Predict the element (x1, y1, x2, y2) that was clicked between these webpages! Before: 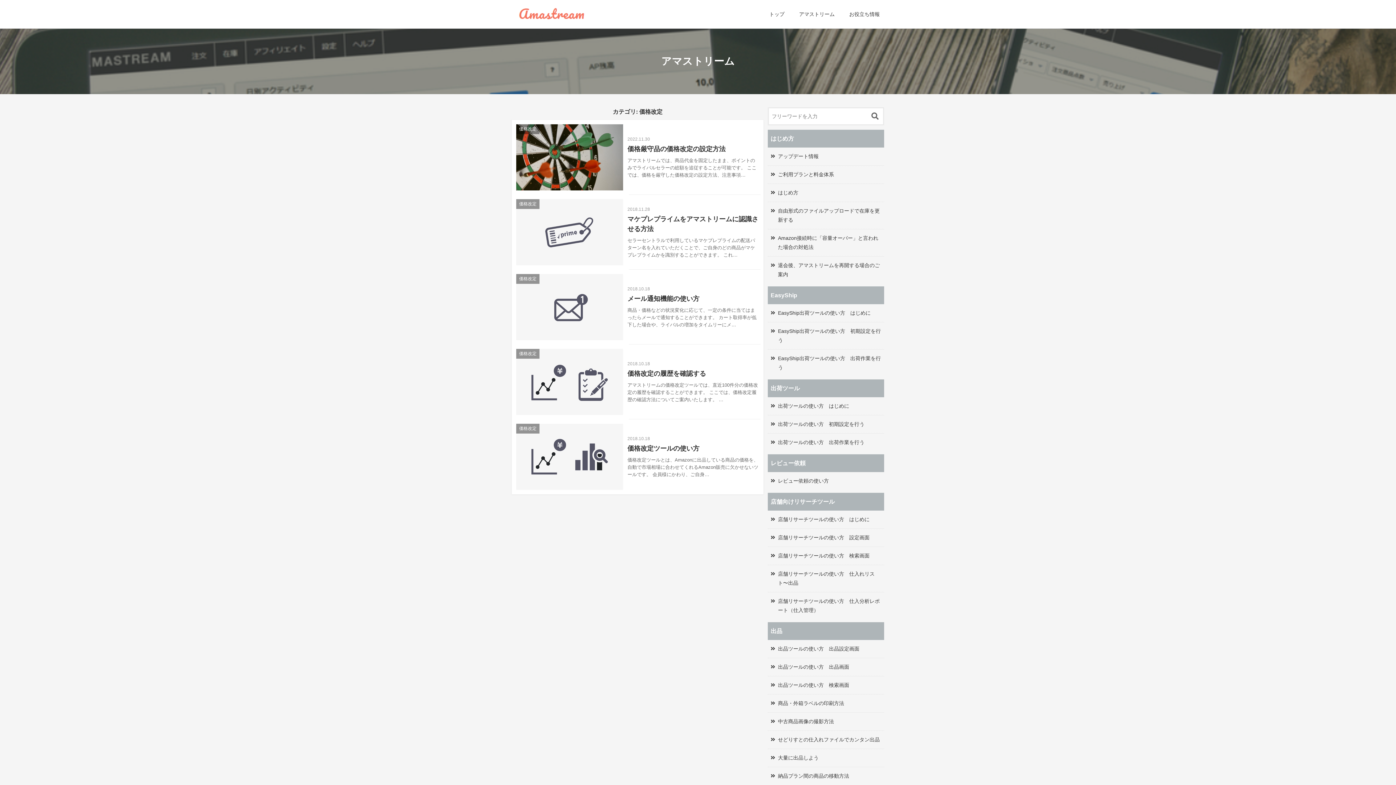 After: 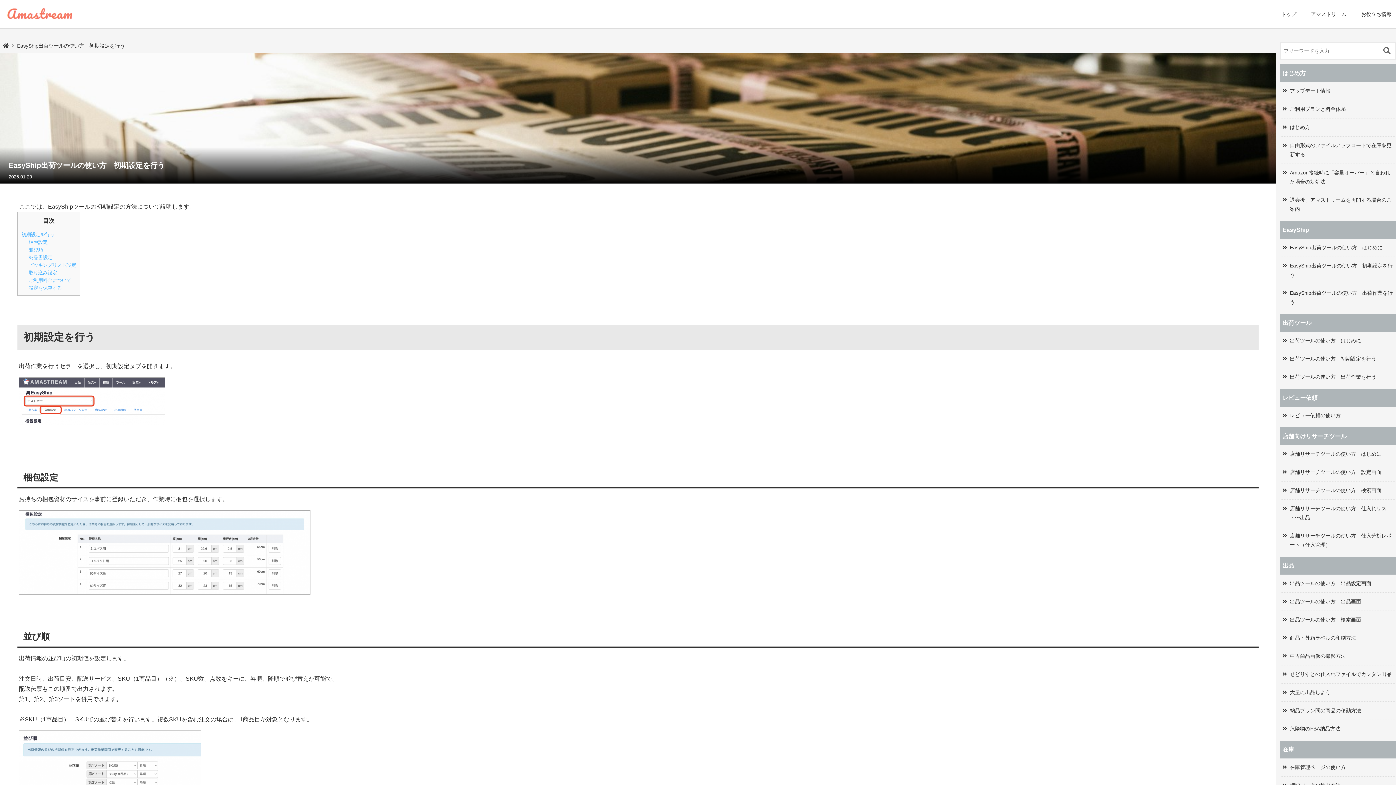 Action: label: EasyShip出荷ツールの使い方　初期設定を行う bbox: (778, 326, 881, 345)